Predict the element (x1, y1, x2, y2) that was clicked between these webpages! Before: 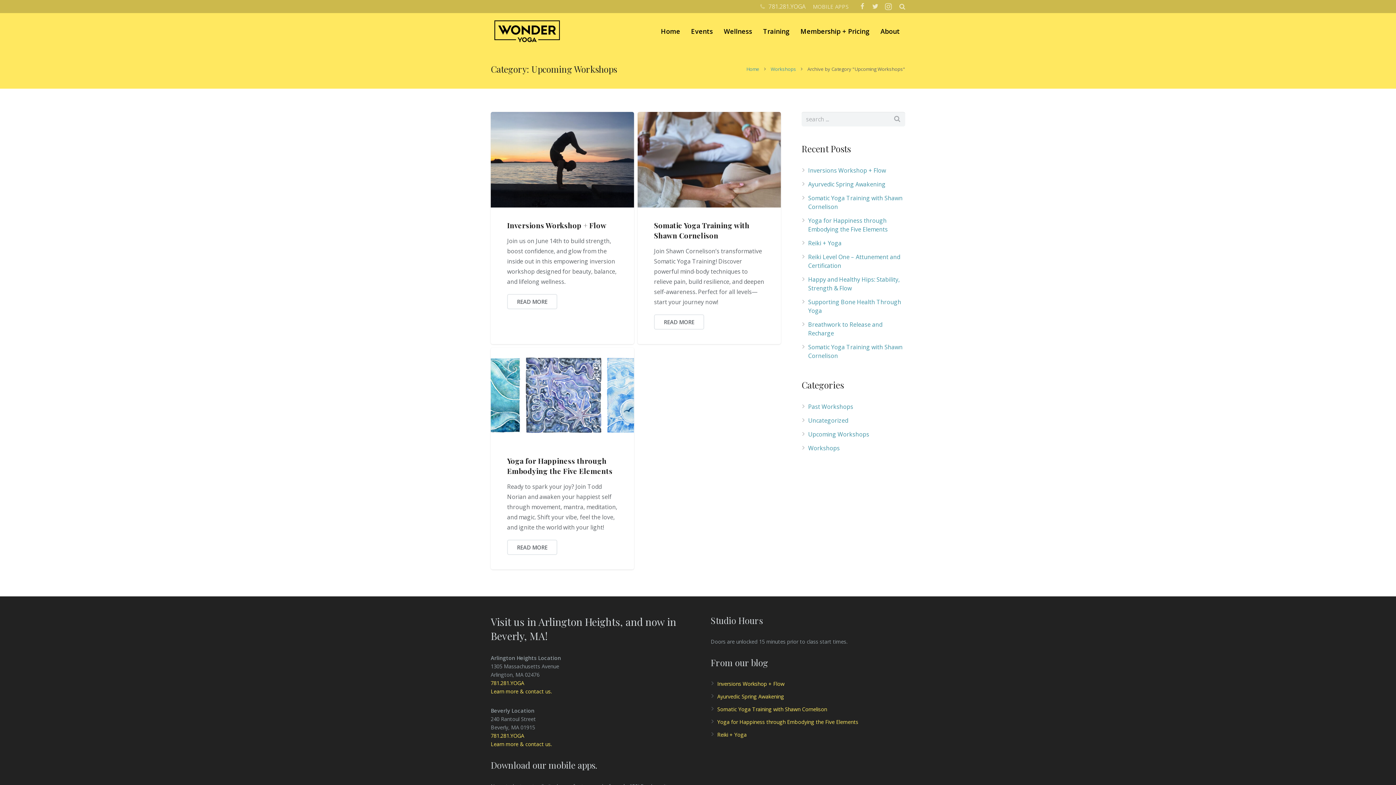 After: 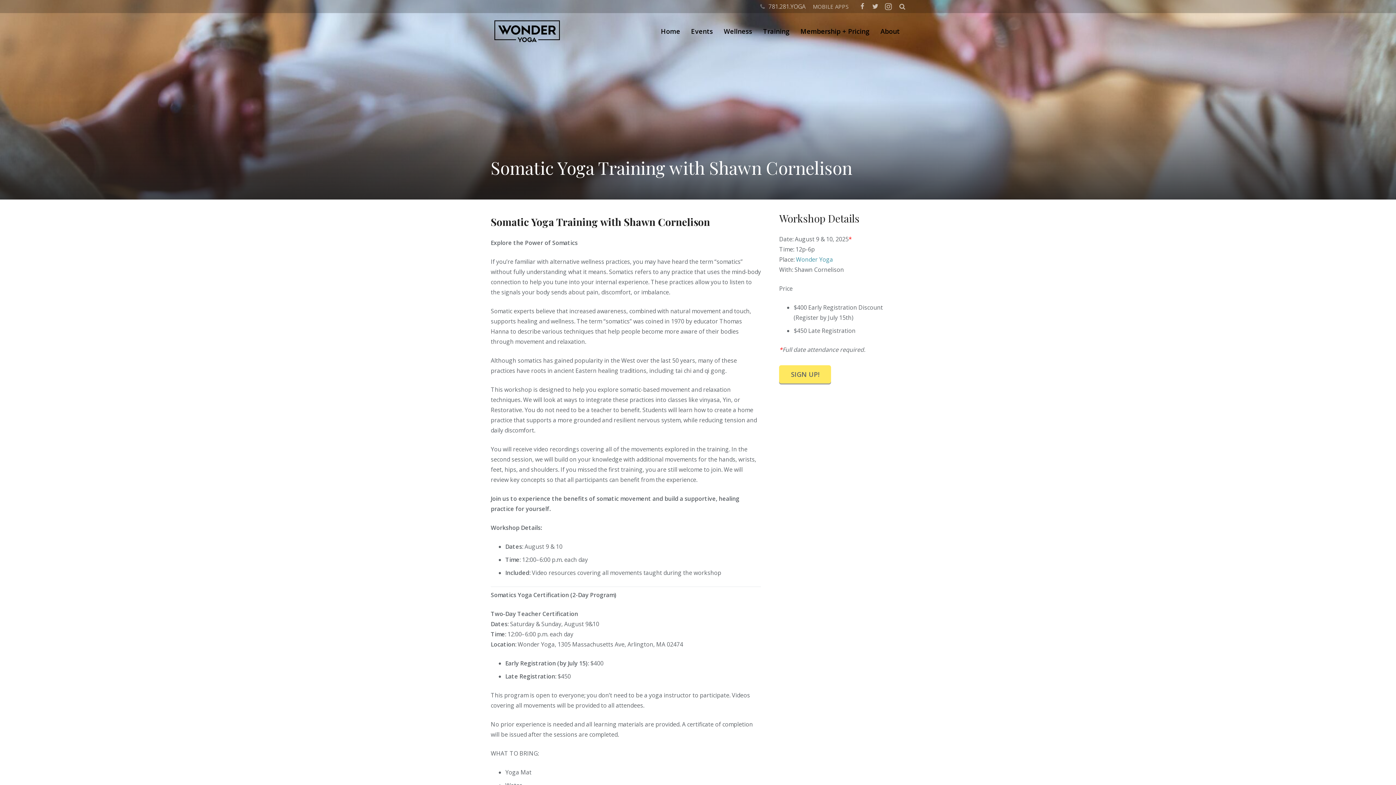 Action: label: READ MORE bbox: (654, 314, 704, 329)